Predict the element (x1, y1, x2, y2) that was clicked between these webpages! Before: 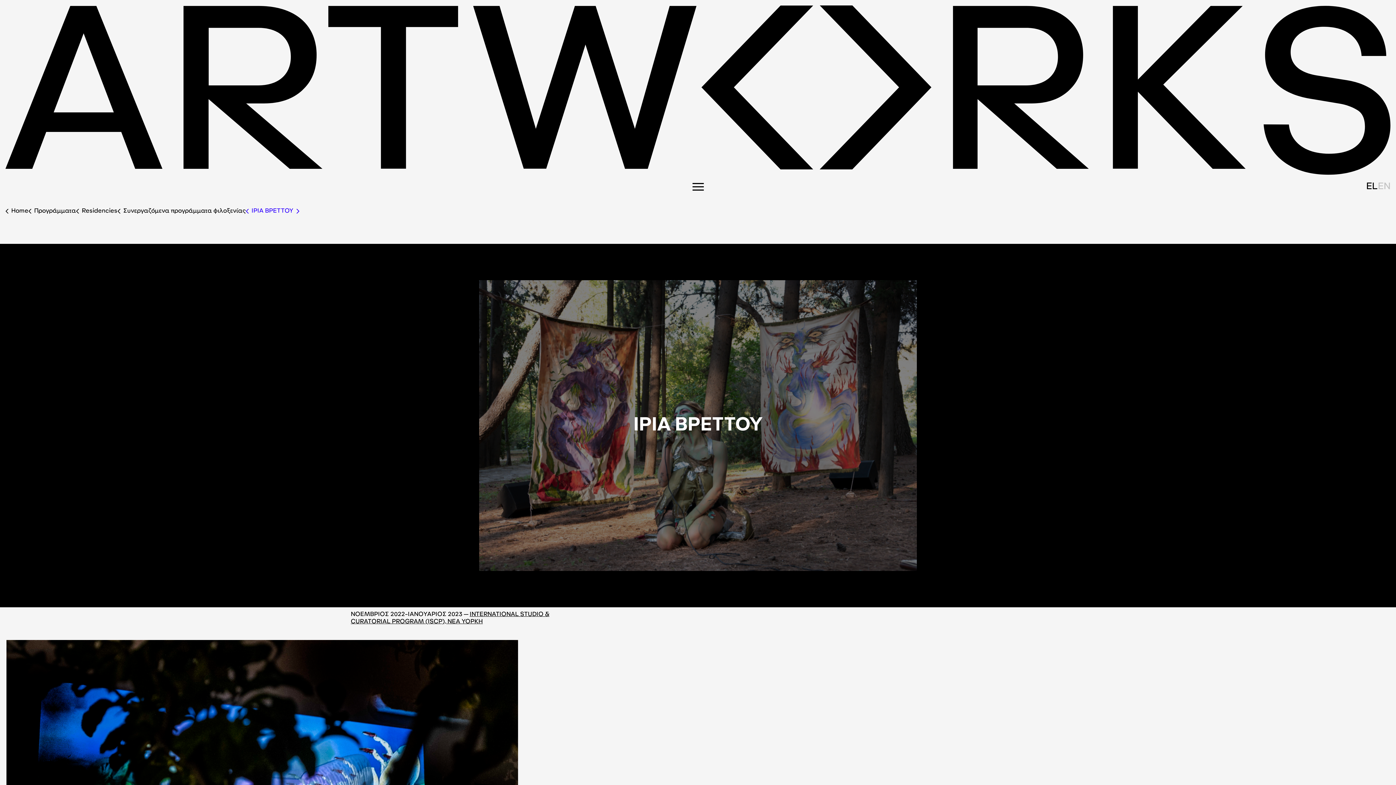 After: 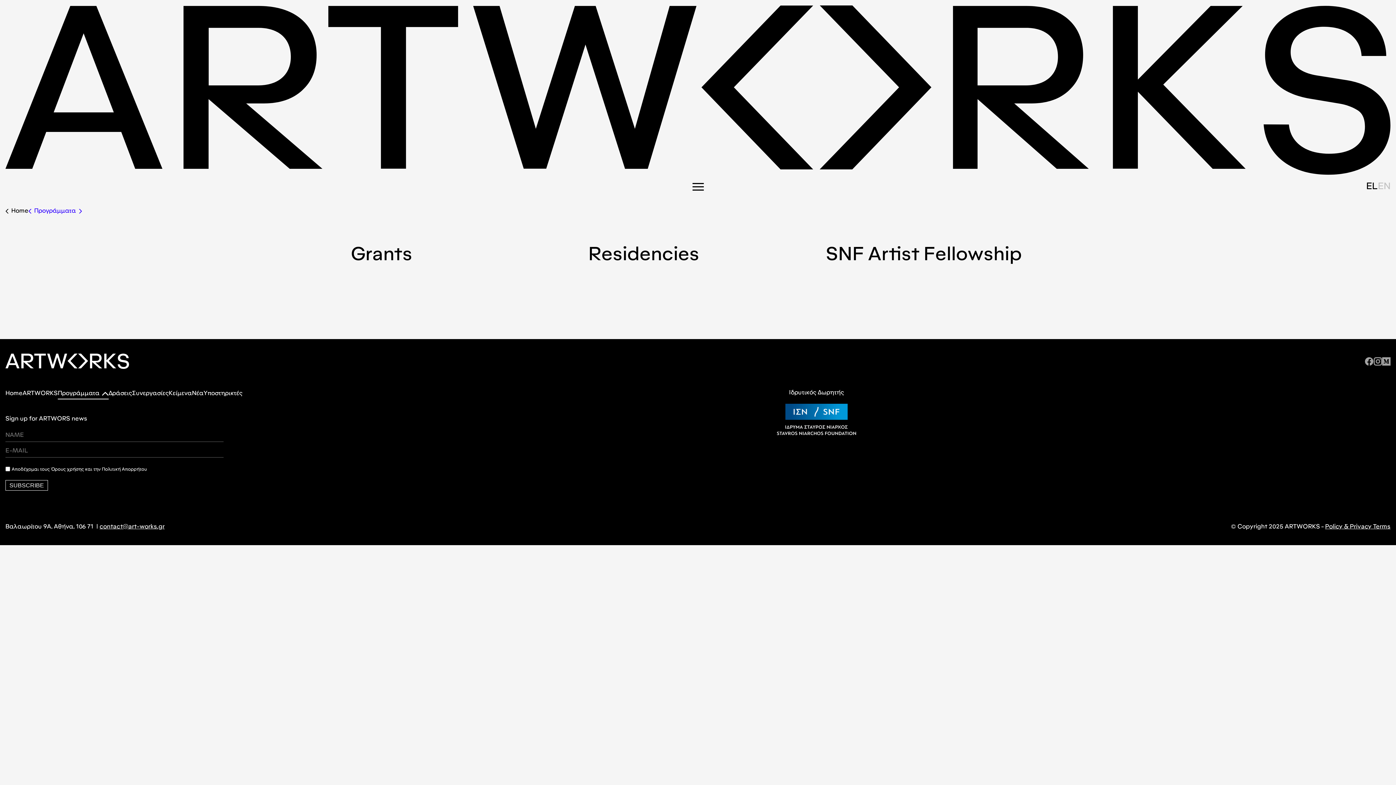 Action: bbox: (34, 209, 76, 217) label: Προγράμματα